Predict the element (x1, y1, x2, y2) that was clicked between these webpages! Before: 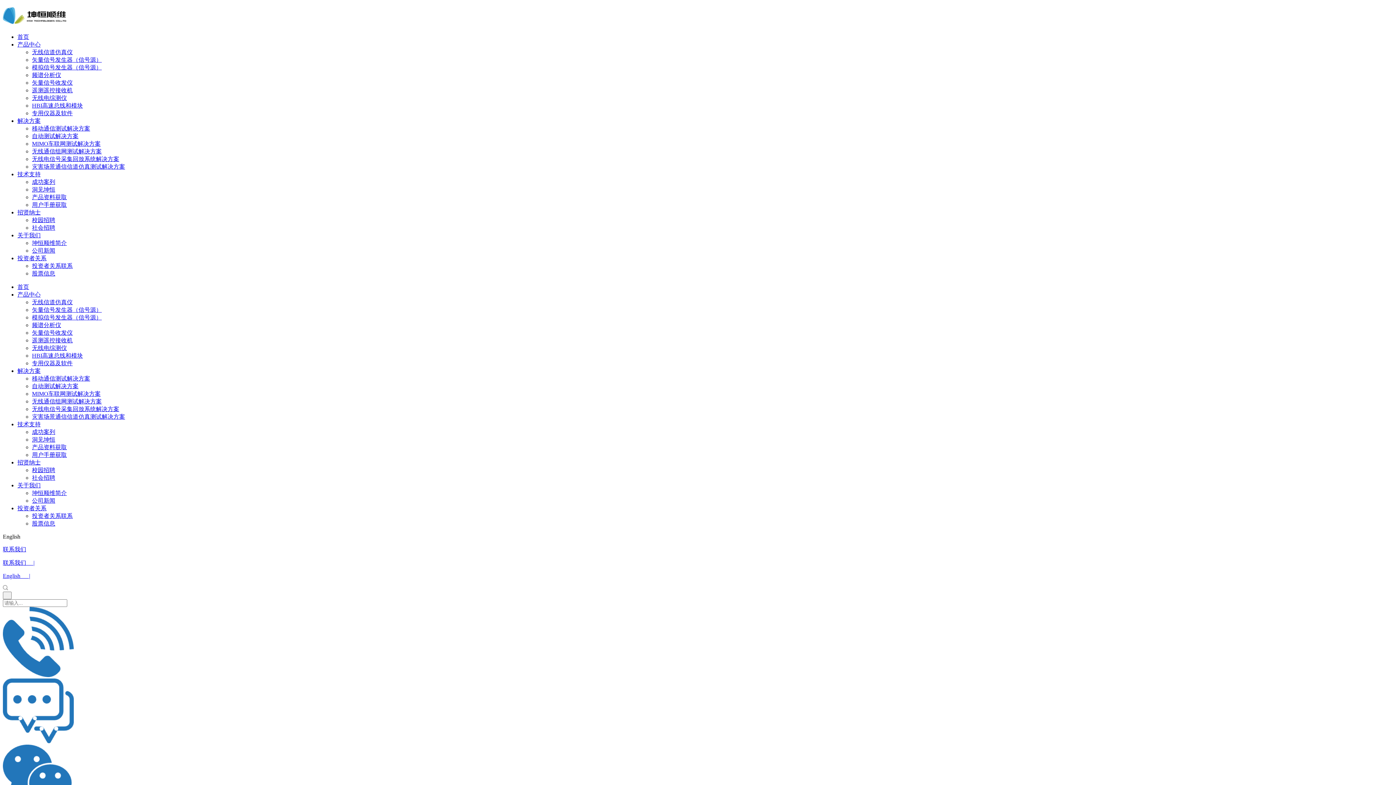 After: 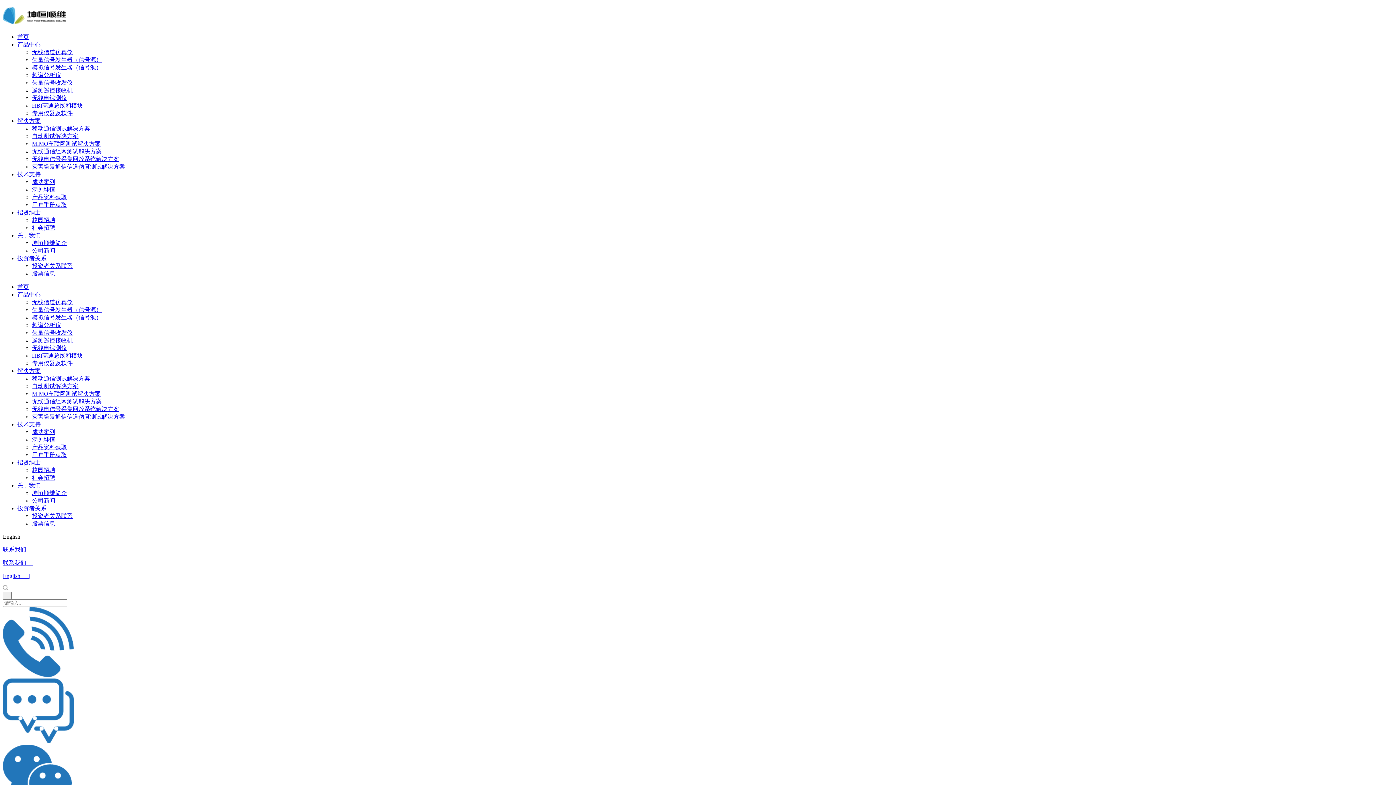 Action: label: 招贤纳士 bbox: (17, 459, 40, 465)